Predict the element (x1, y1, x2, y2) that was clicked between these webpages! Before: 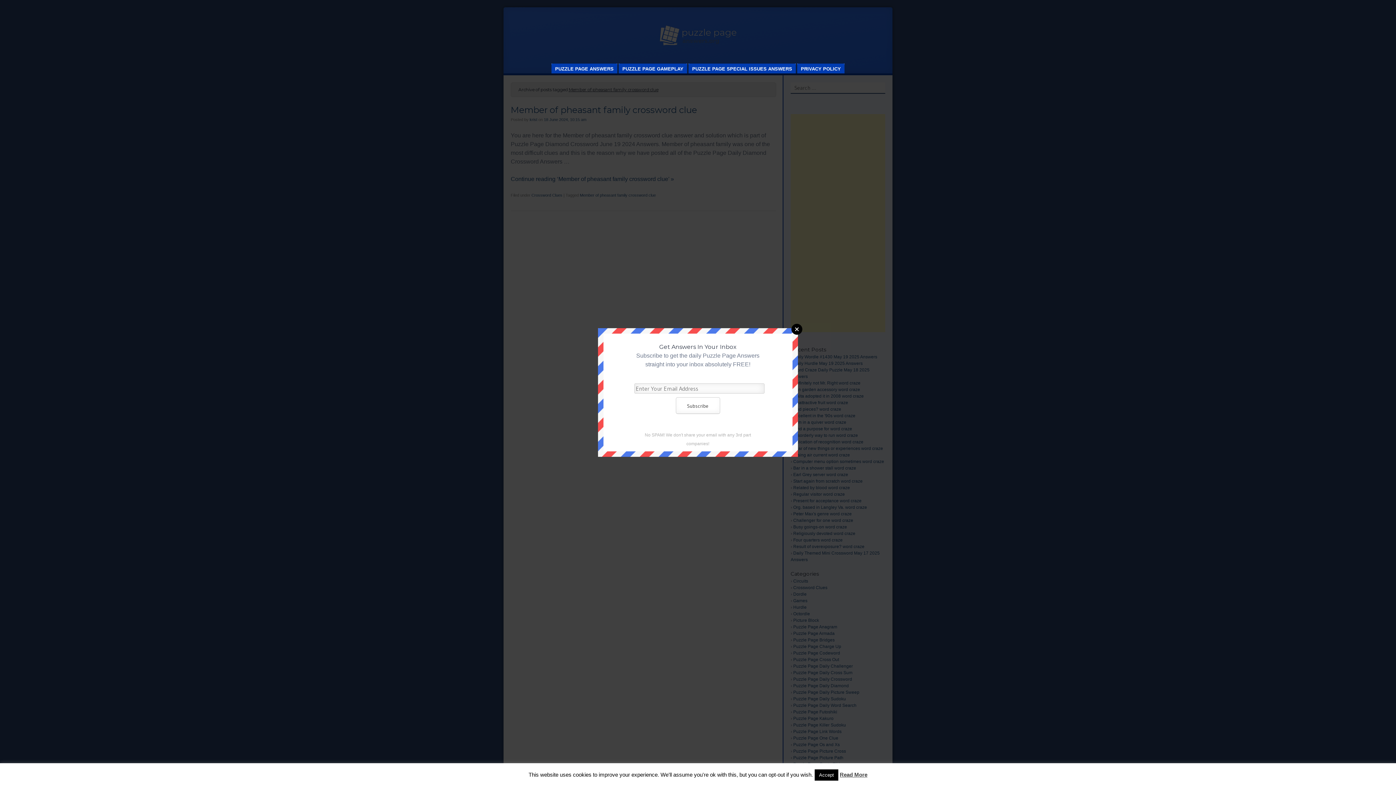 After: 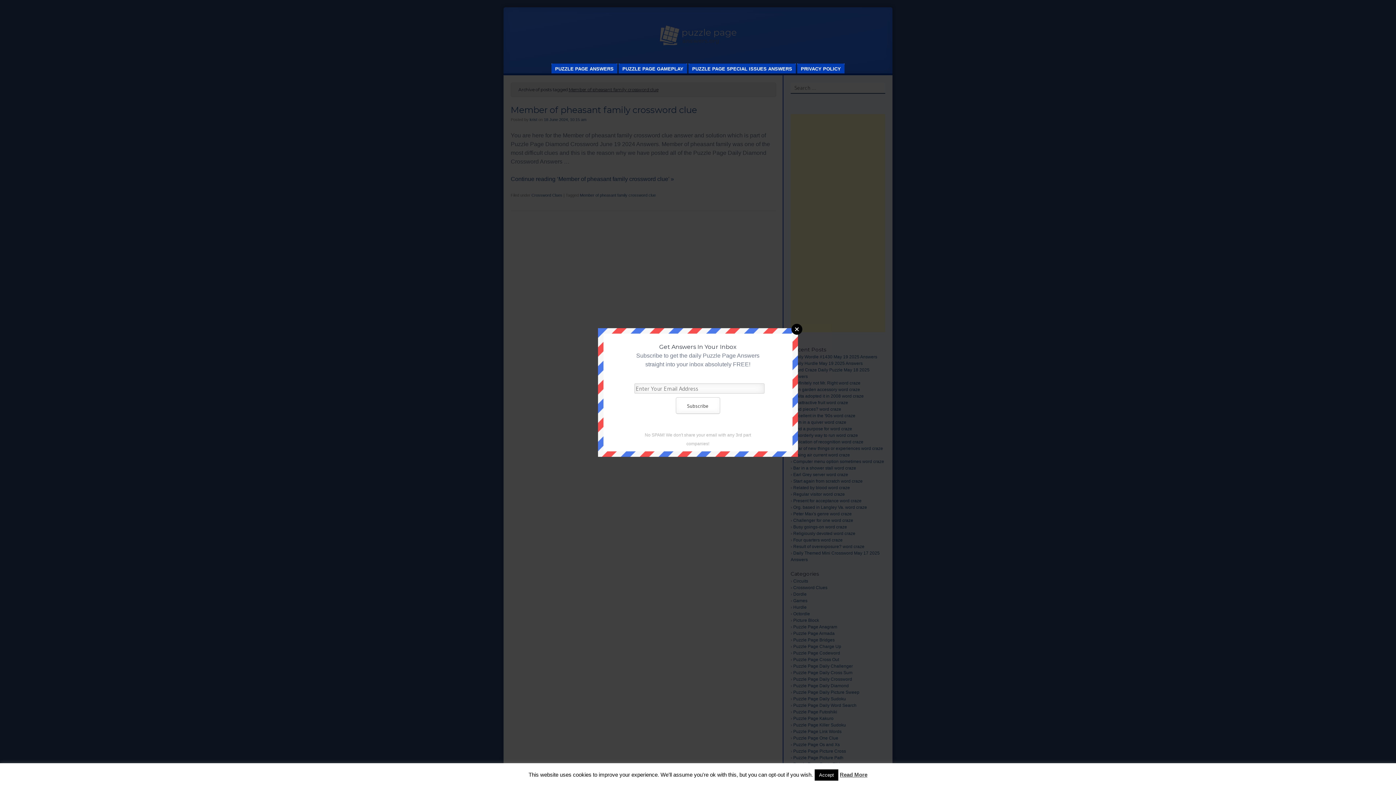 Action: bbox: (840, 772, 867, 778) label: Read More